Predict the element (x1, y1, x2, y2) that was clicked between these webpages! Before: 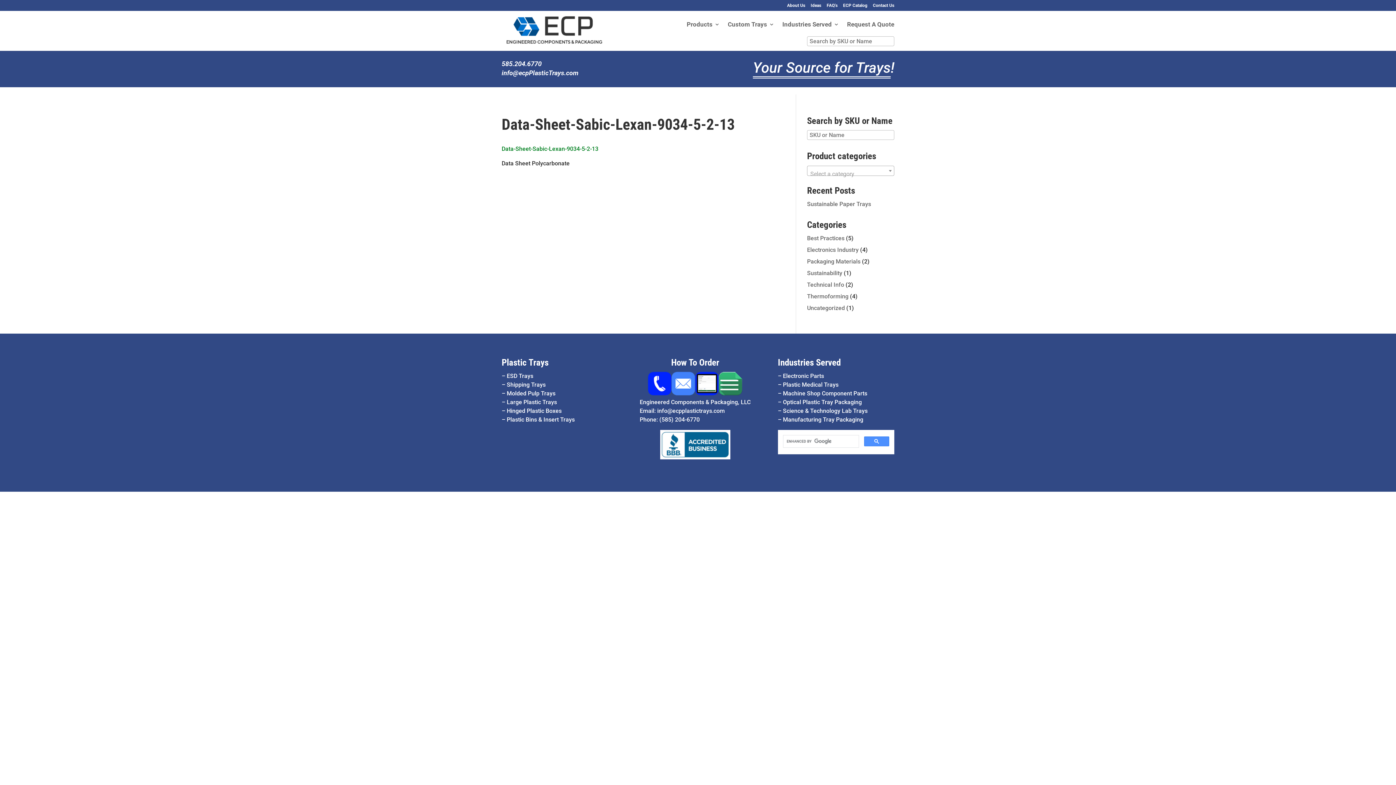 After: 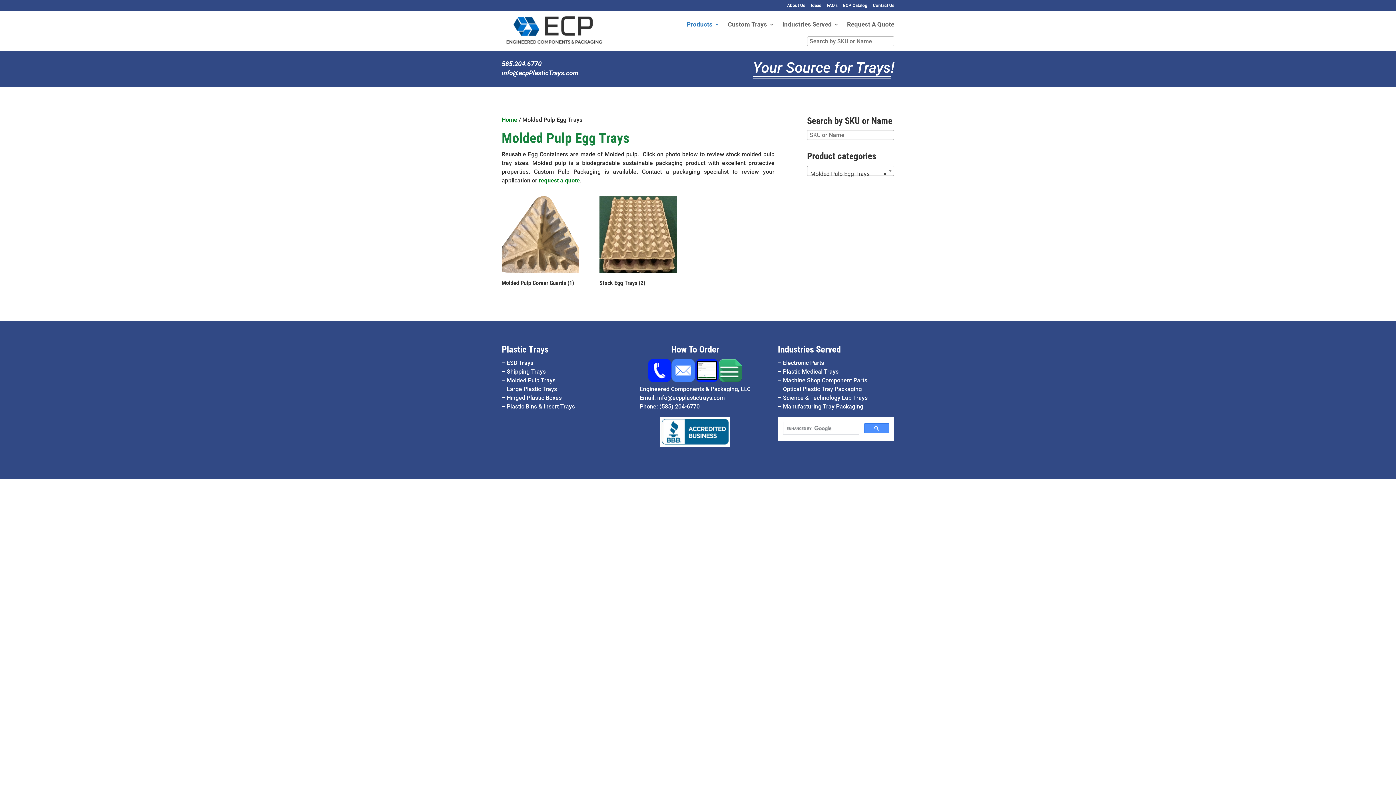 Action: bbox: (506, 390, 555, 396) label: Molded Pulp Trays